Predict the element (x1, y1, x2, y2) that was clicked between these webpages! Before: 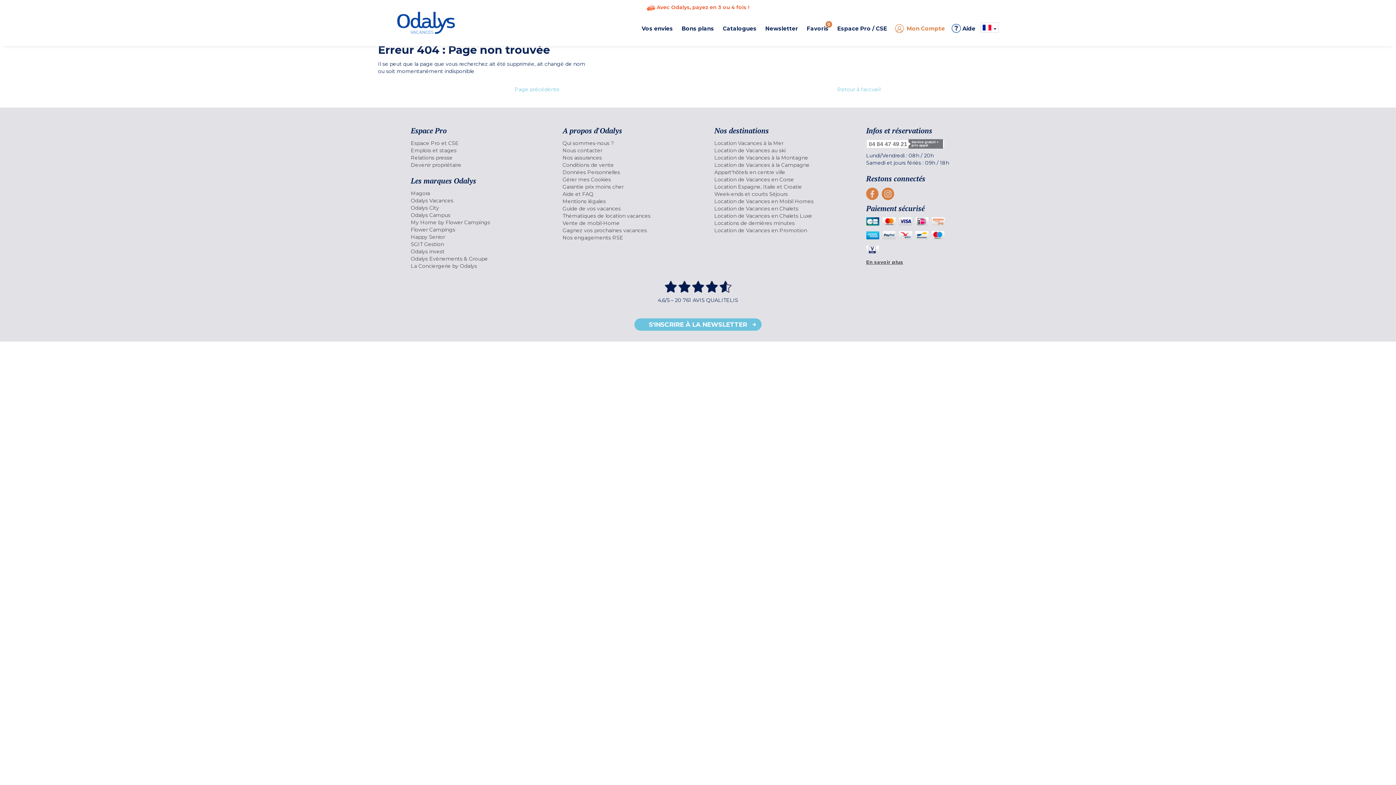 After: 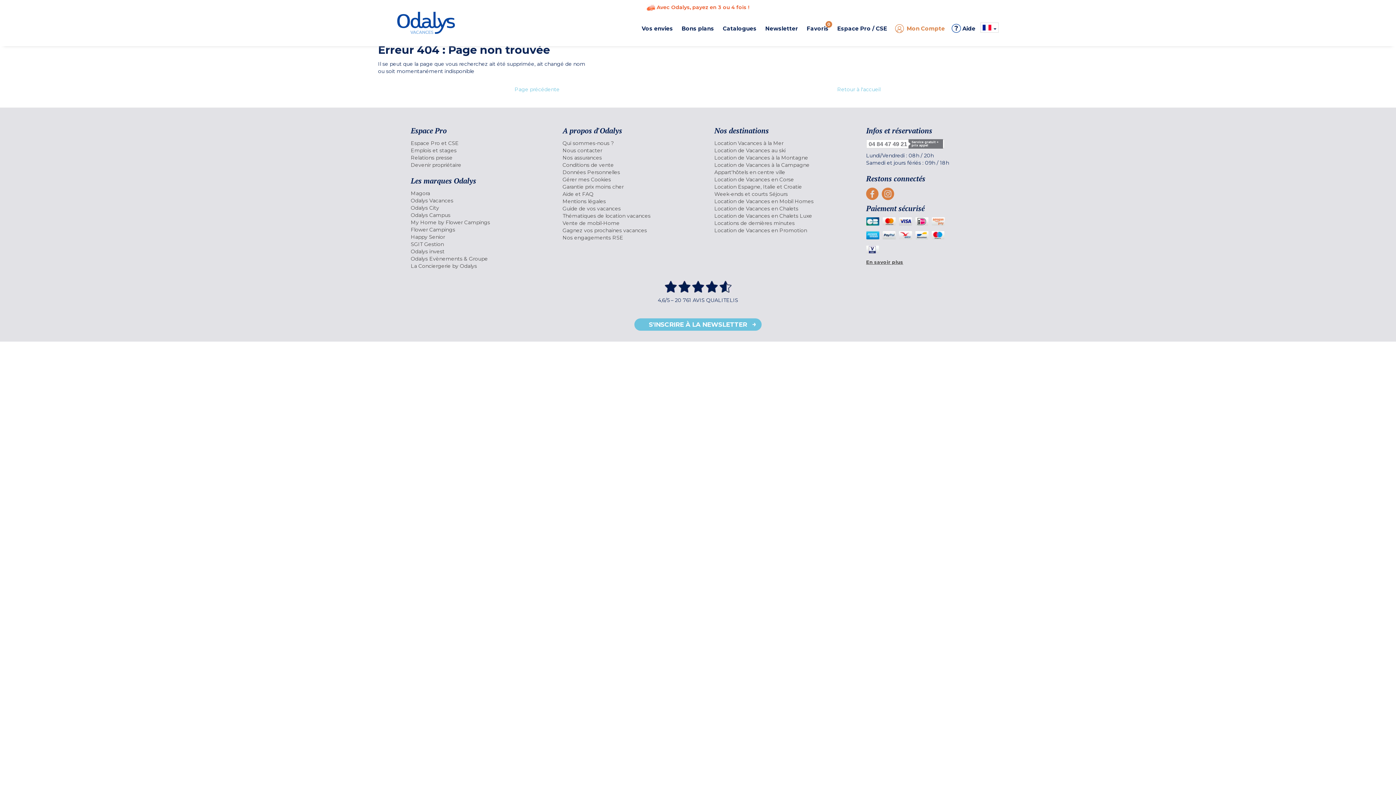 Action: bbox: (562, 234, 696, 241) label: Nos engagements RSE